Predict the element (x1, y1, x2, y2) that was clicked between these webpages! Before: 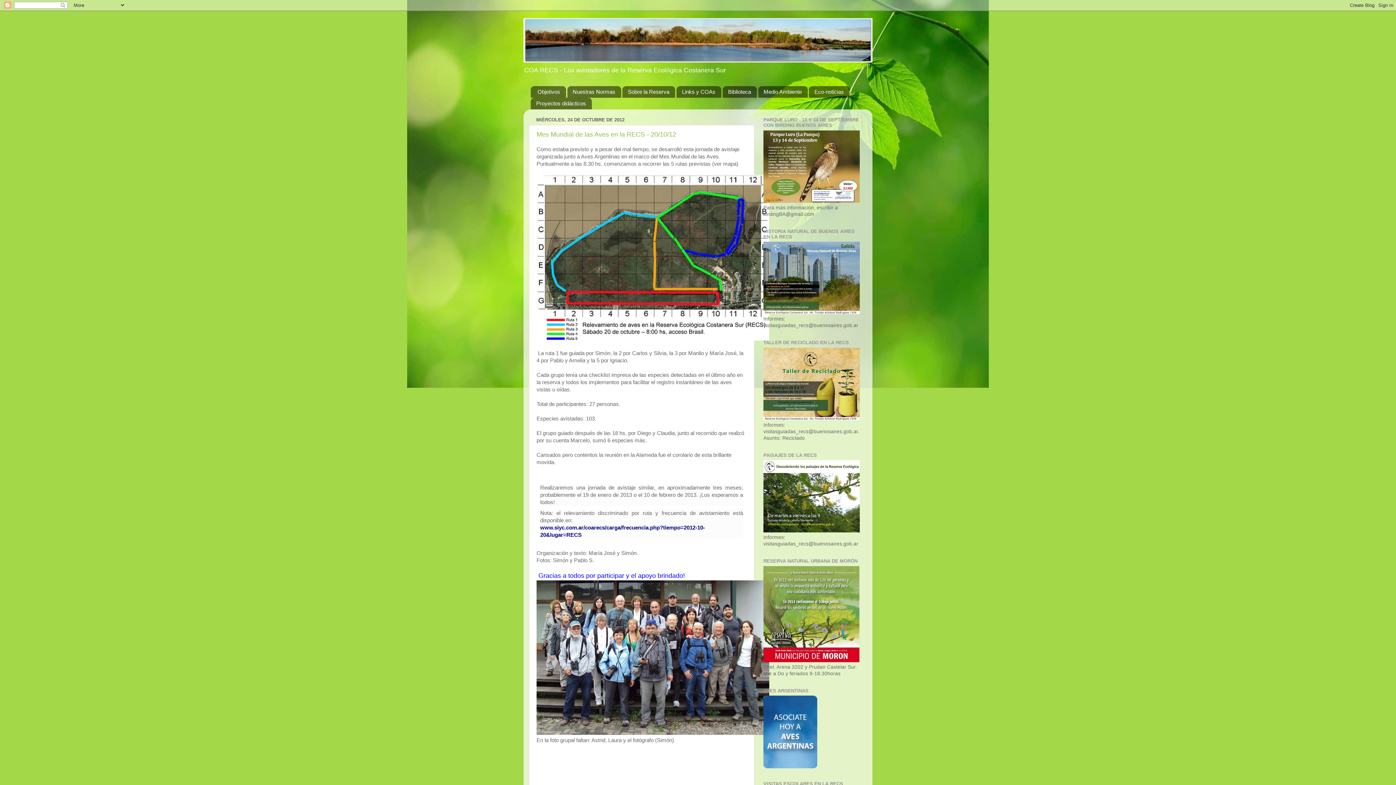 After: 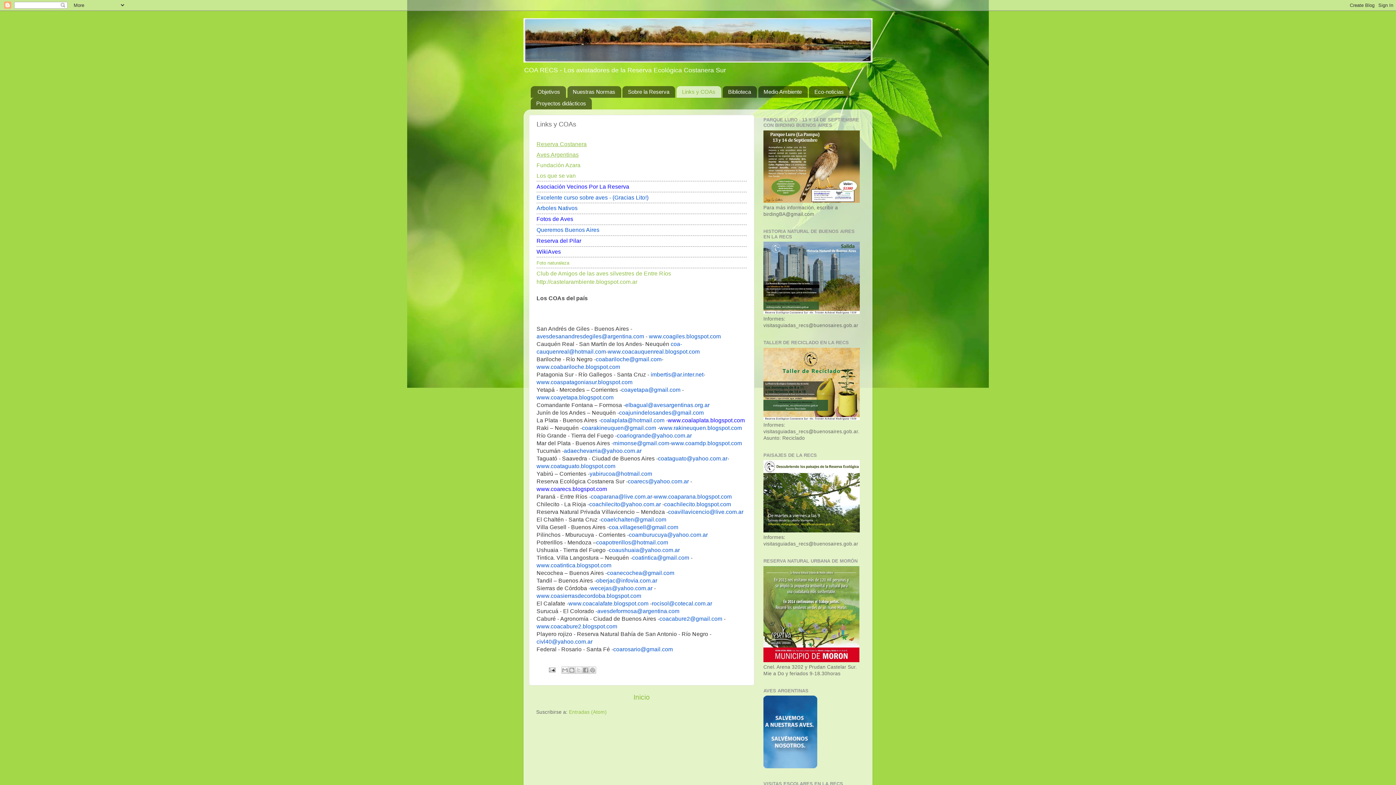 Action: label: Links y COAs bbox: (676, 86, 721, 97)